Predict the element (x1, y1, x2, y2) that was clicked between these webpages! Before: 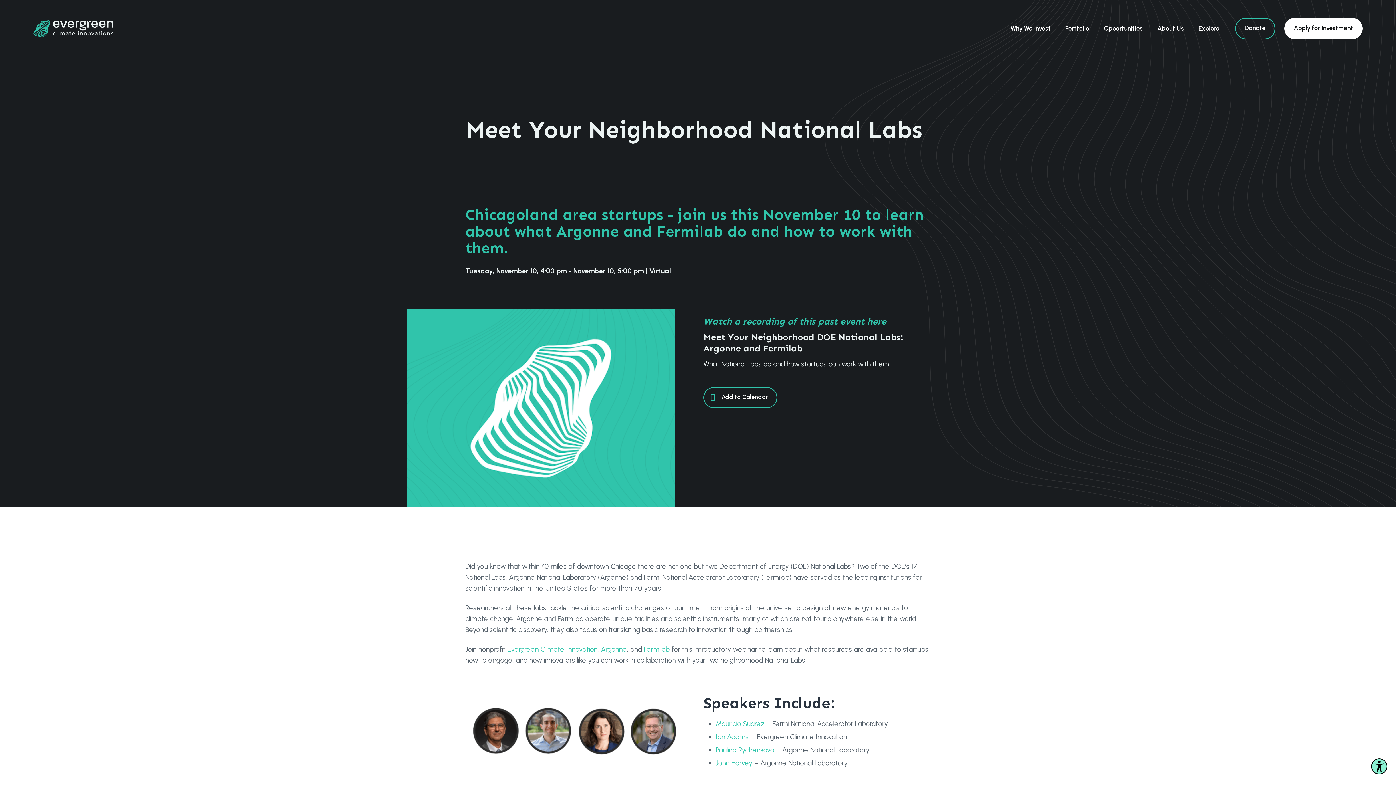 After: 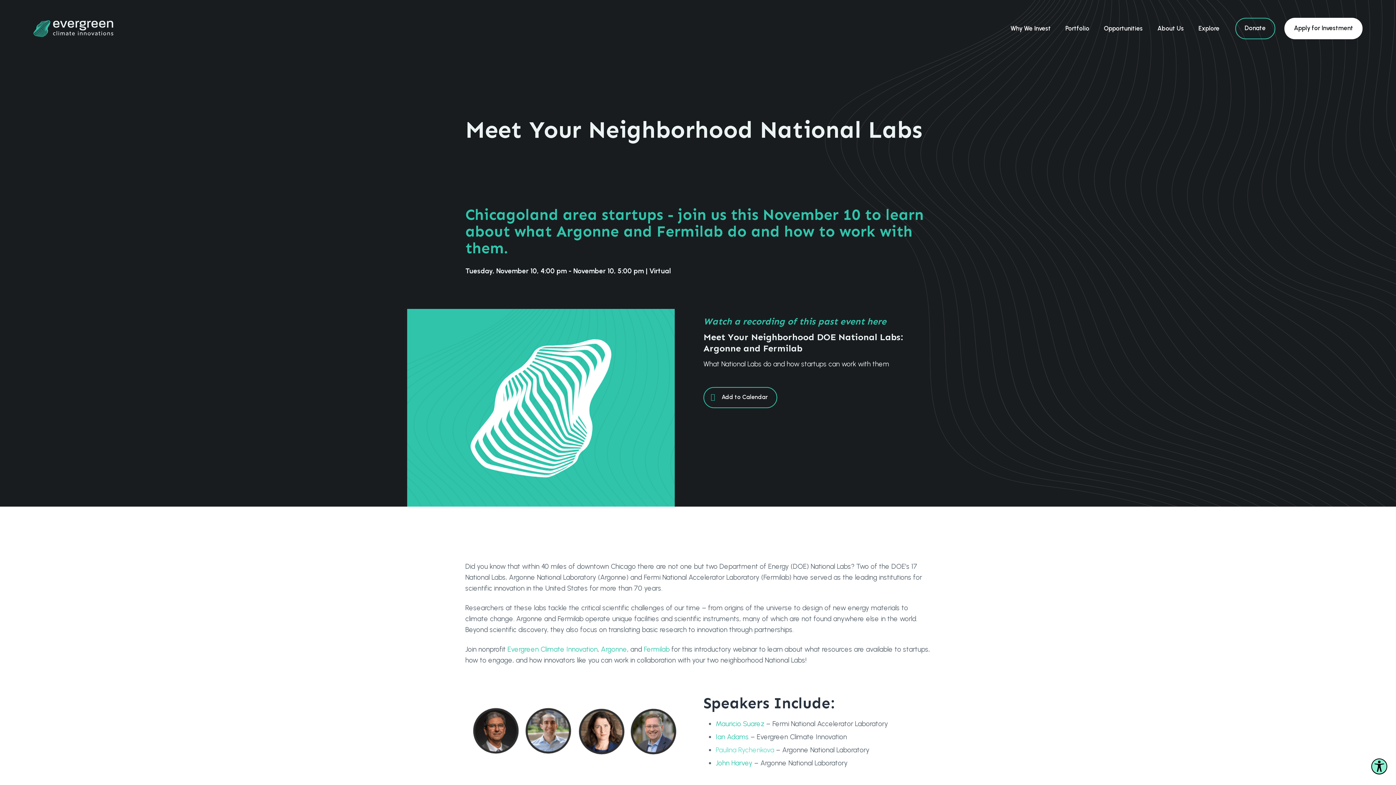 Action: bbox: (715, 746, 774, 755) label: Paulina Rychenkova